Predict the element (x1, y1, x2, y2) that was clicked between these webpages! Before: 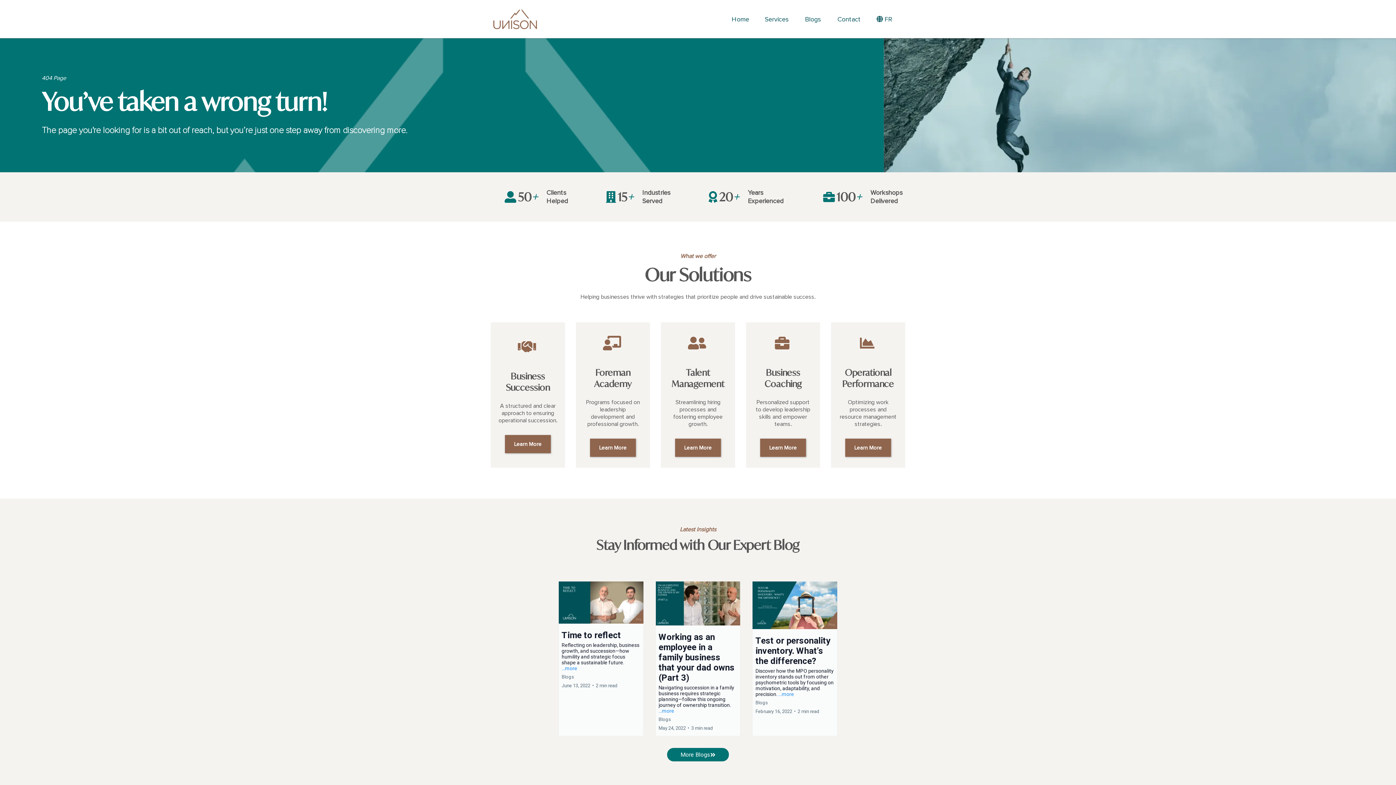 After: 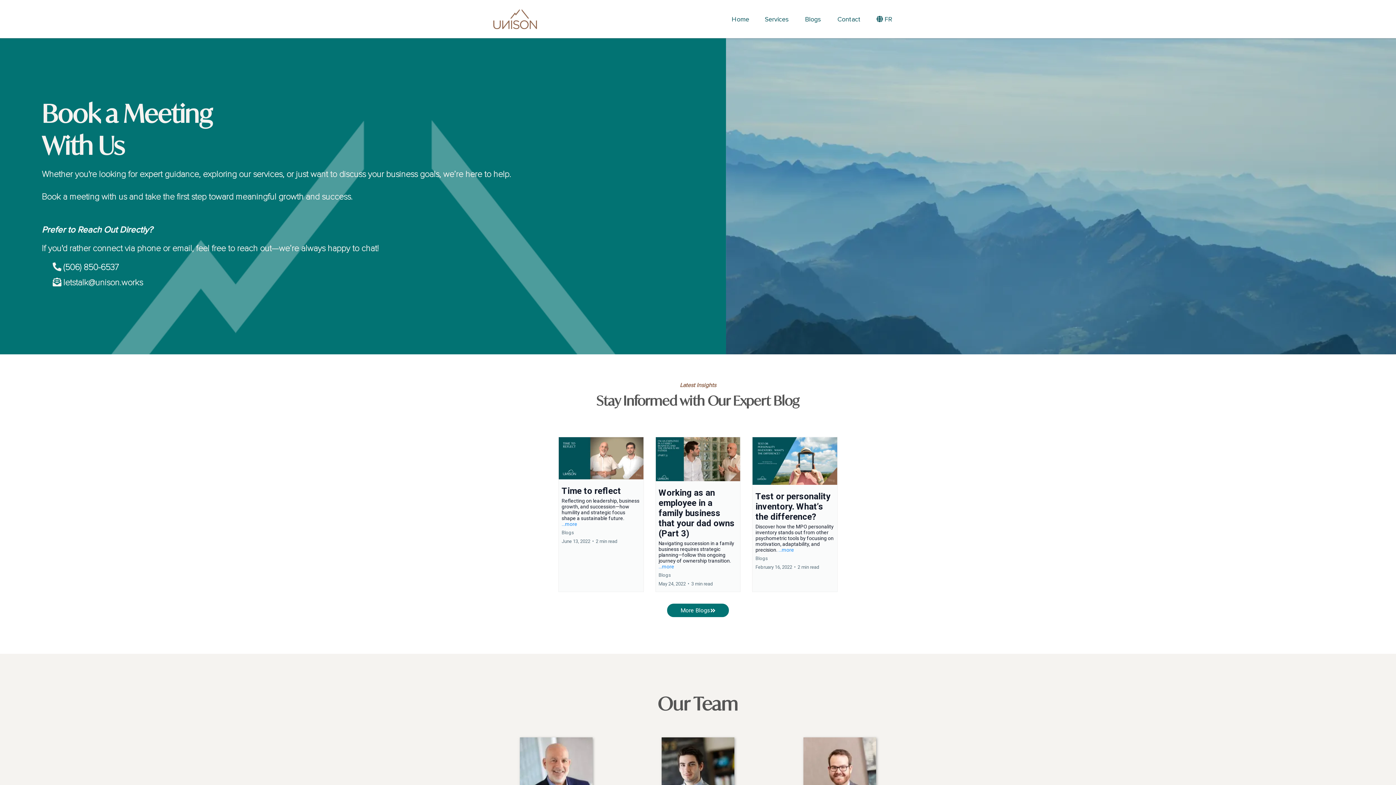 Action: label: Contact  bbox: (835, 15, 862, 23)